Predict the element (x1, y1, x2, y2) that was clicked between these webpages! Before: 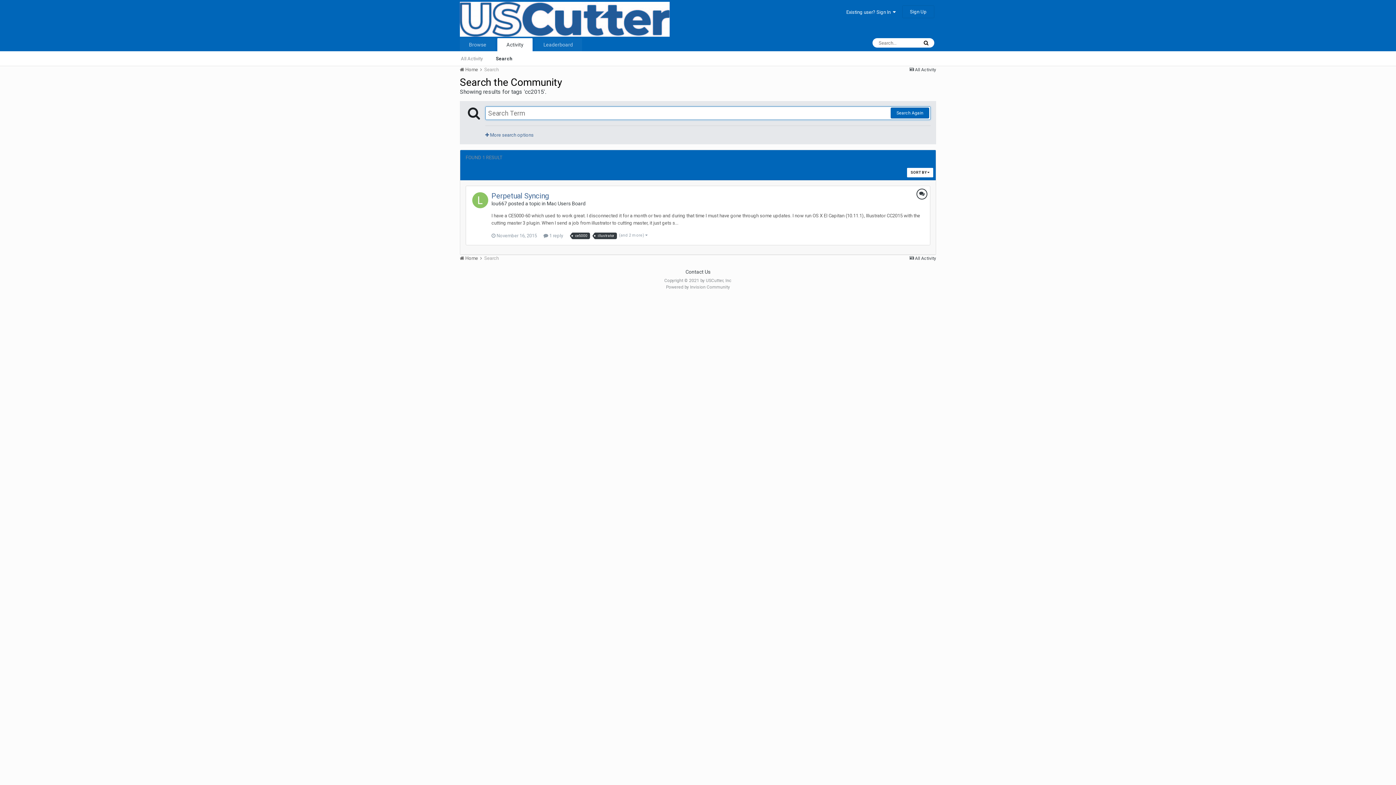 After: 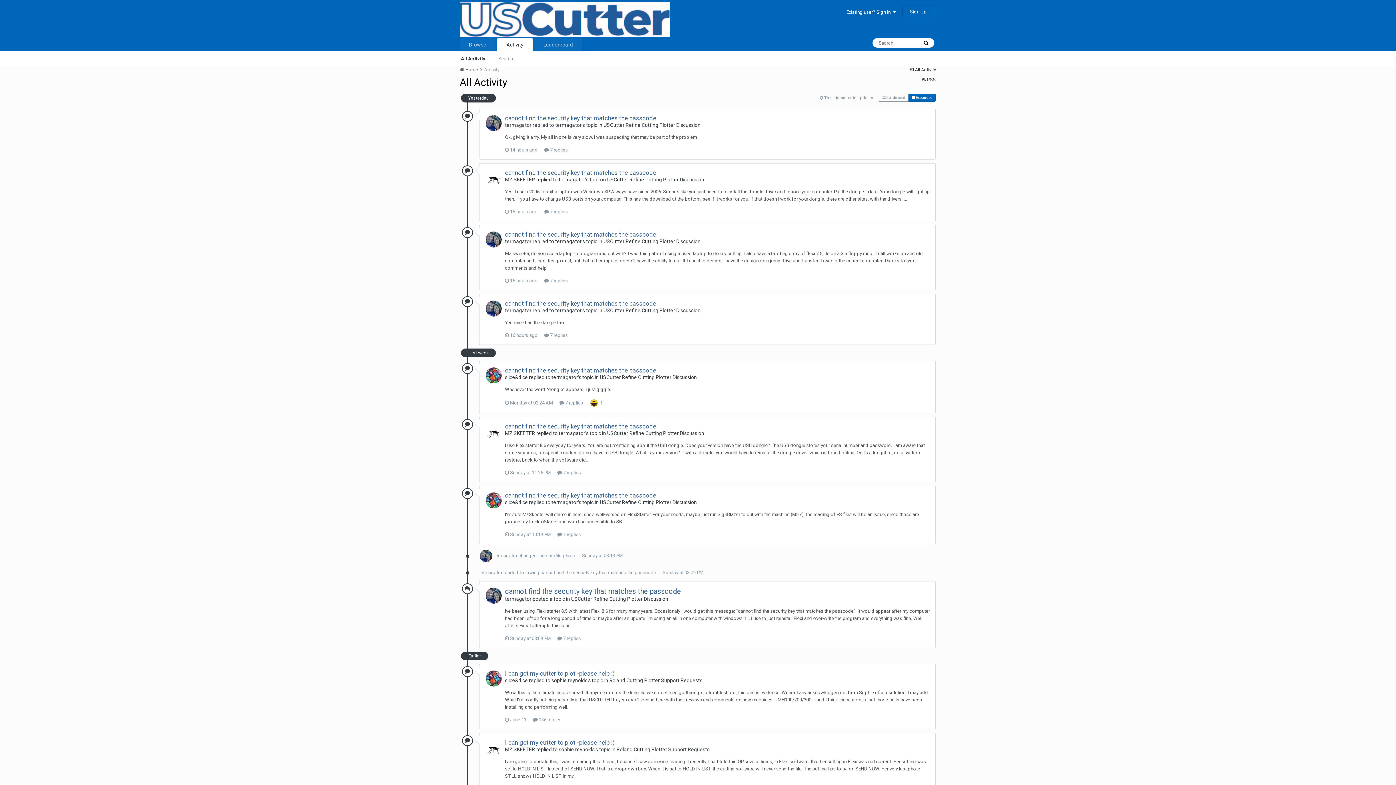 Action: bbox: (454, 51, 489, 65) label: All Activity